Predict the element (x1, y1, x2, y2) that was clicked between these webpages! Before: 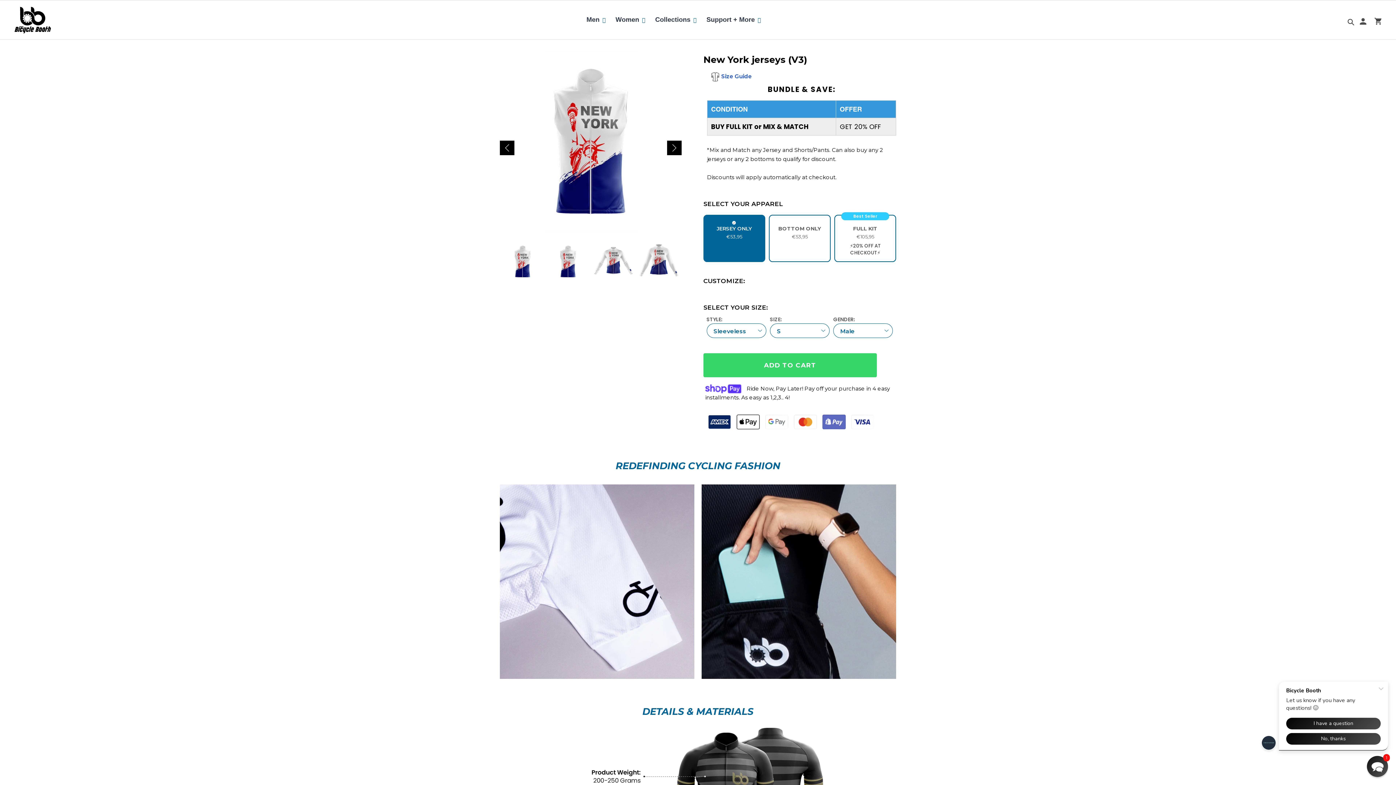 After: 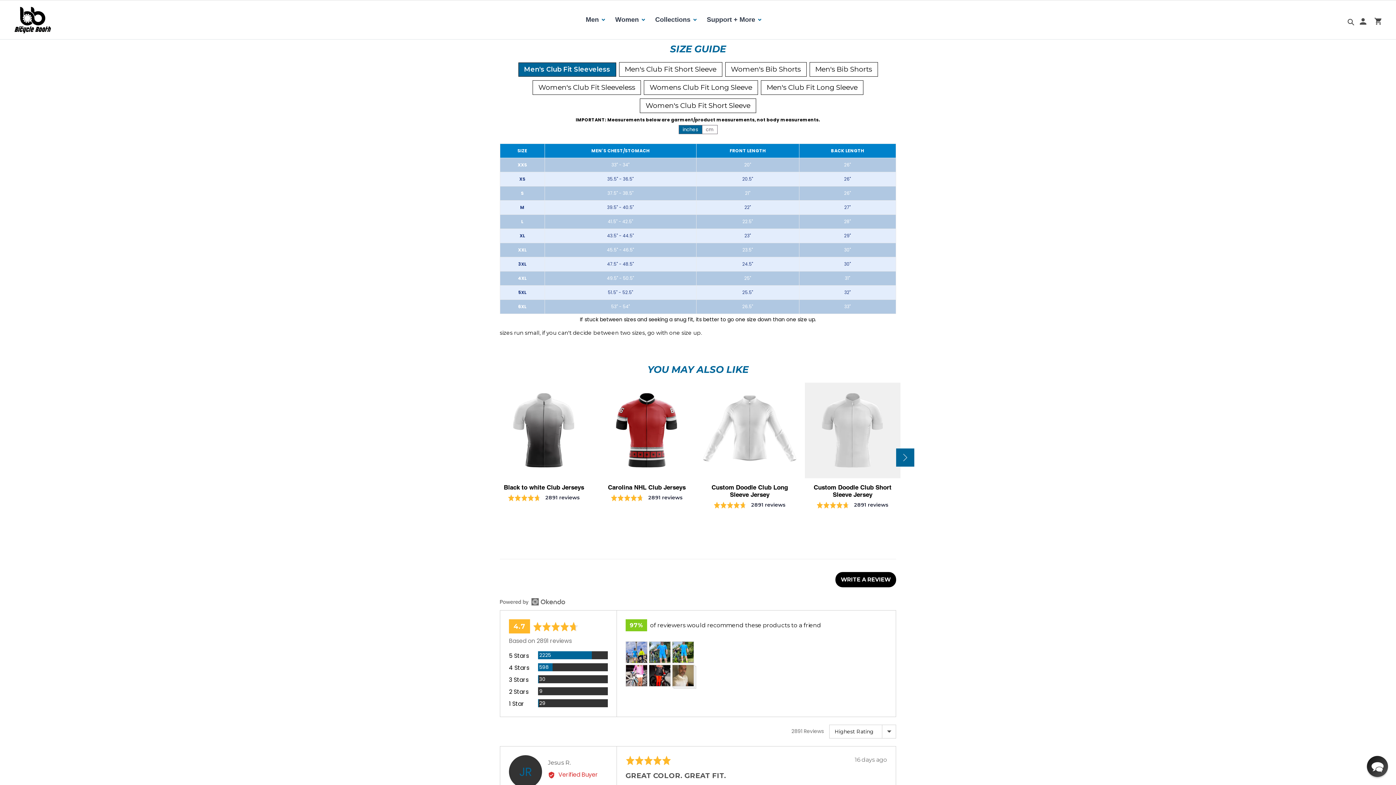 Action: bbox: (707, 72, 752, 81) label:  Size Guide